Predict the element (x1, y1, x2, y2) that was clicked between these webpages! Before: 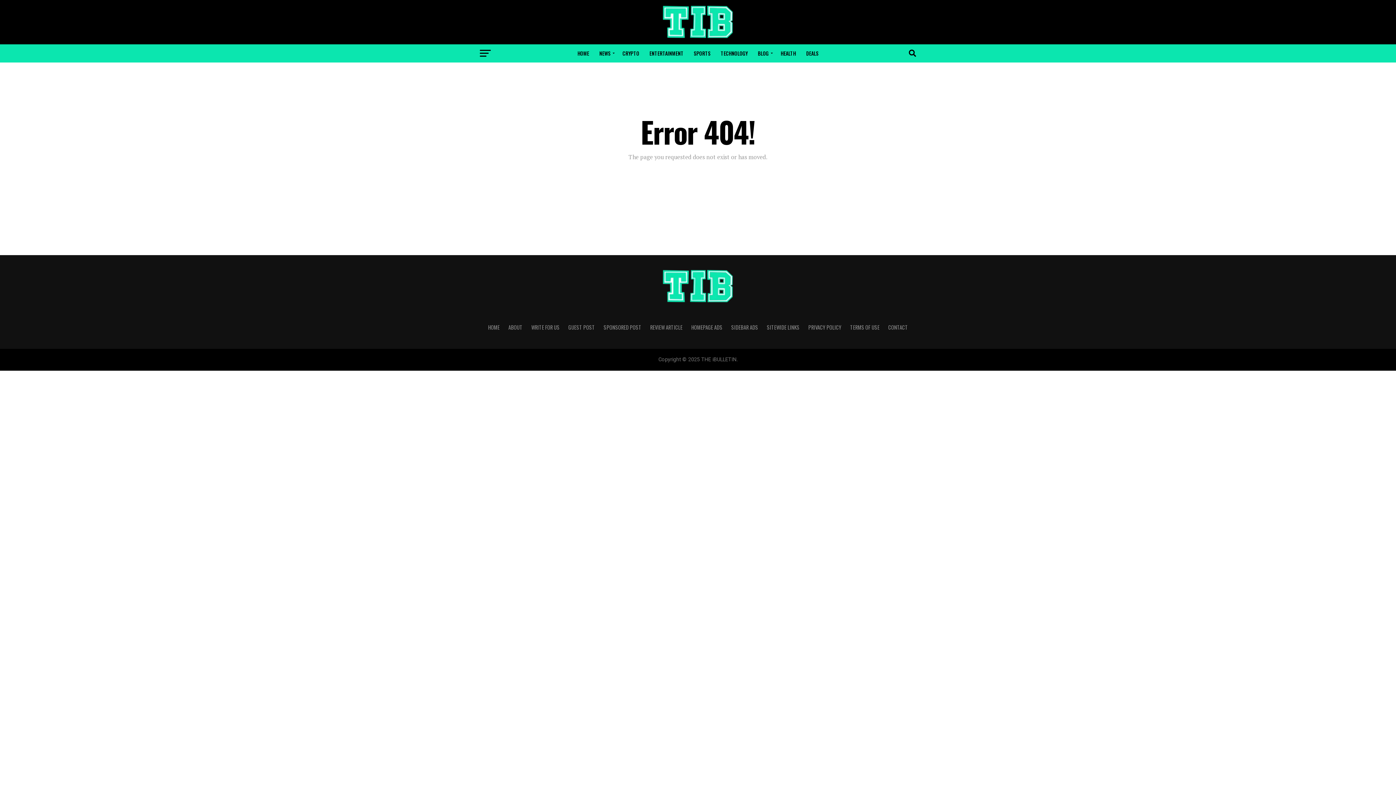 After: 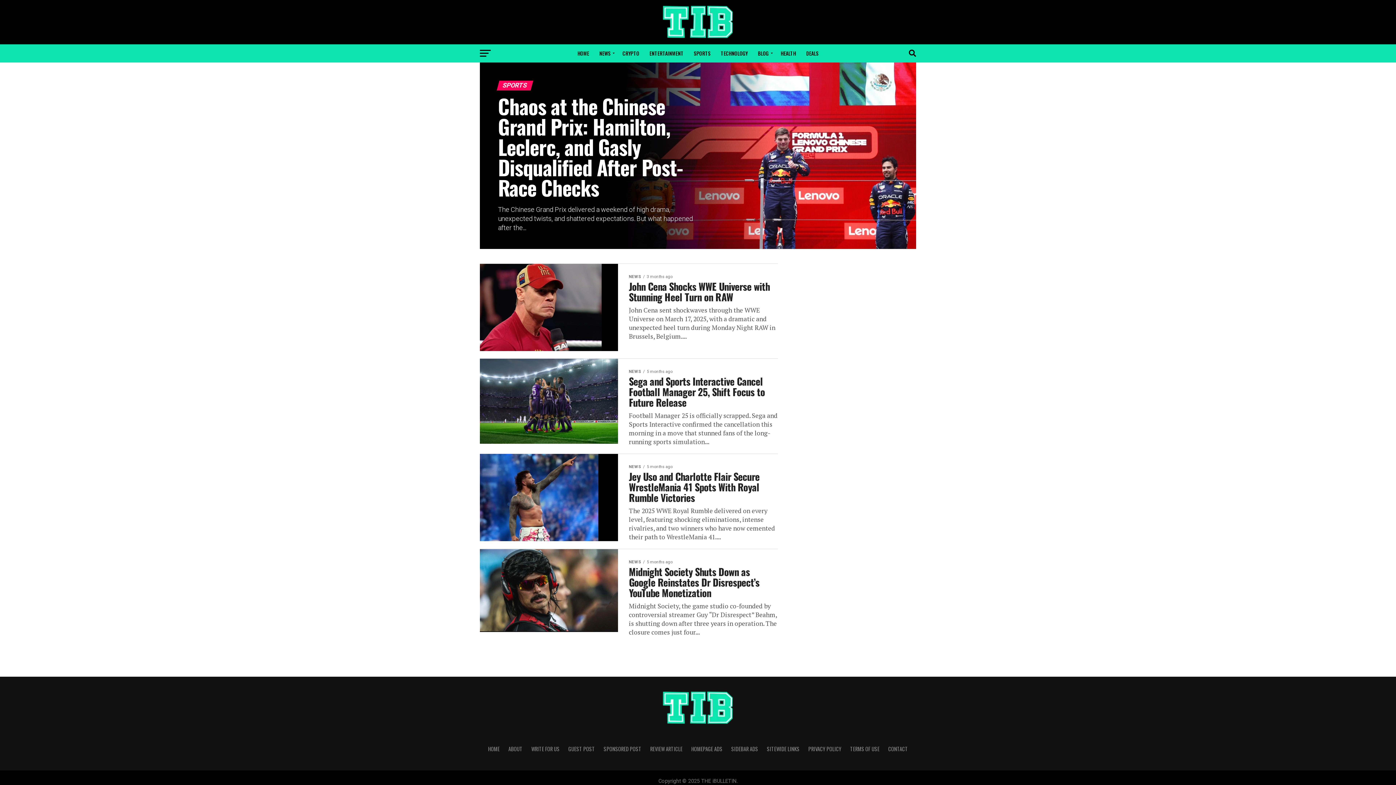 Action: label: SPORTS bbox: (689, 44, 715, 62)